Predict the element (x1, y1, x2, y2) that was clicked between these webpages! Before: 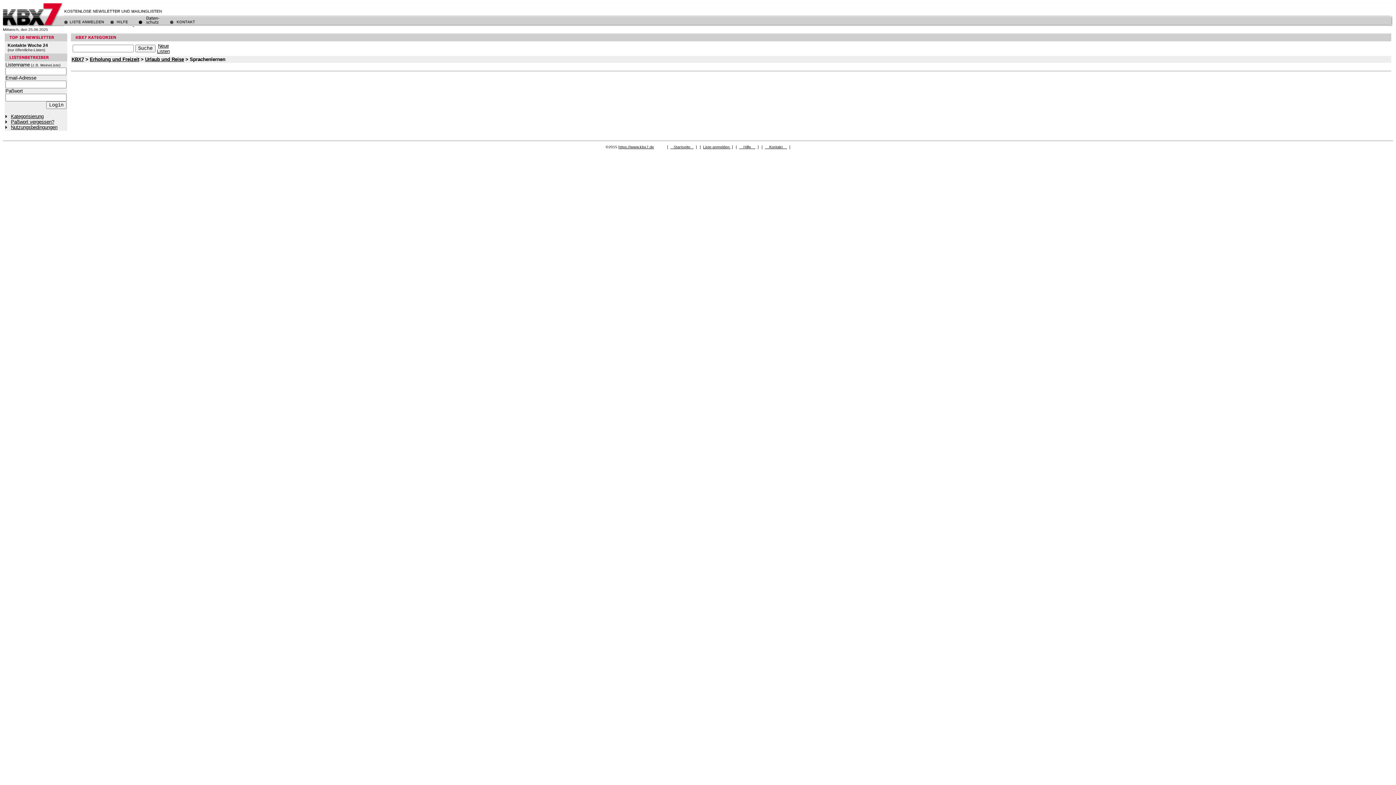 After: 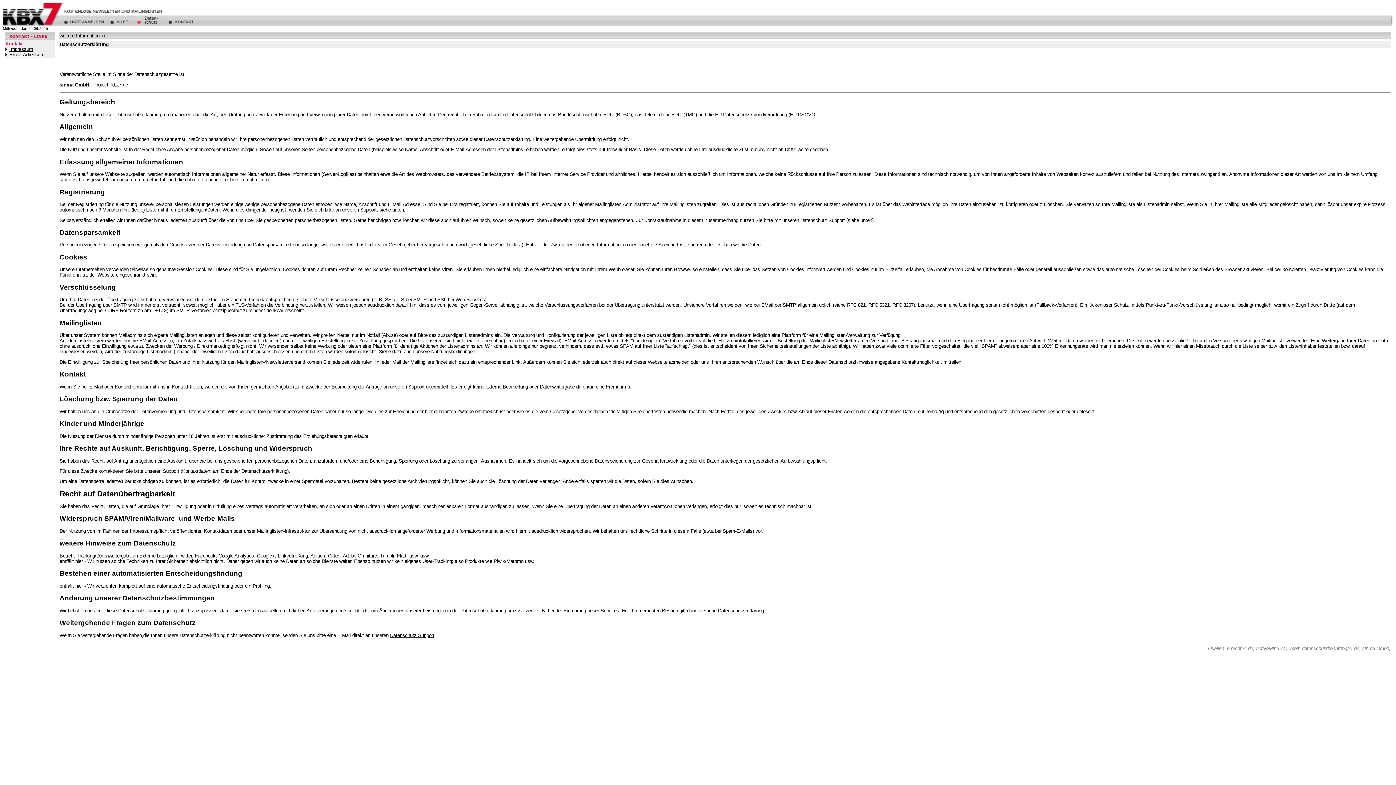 Action: label:   bbox: (132, 21, 165, 27)